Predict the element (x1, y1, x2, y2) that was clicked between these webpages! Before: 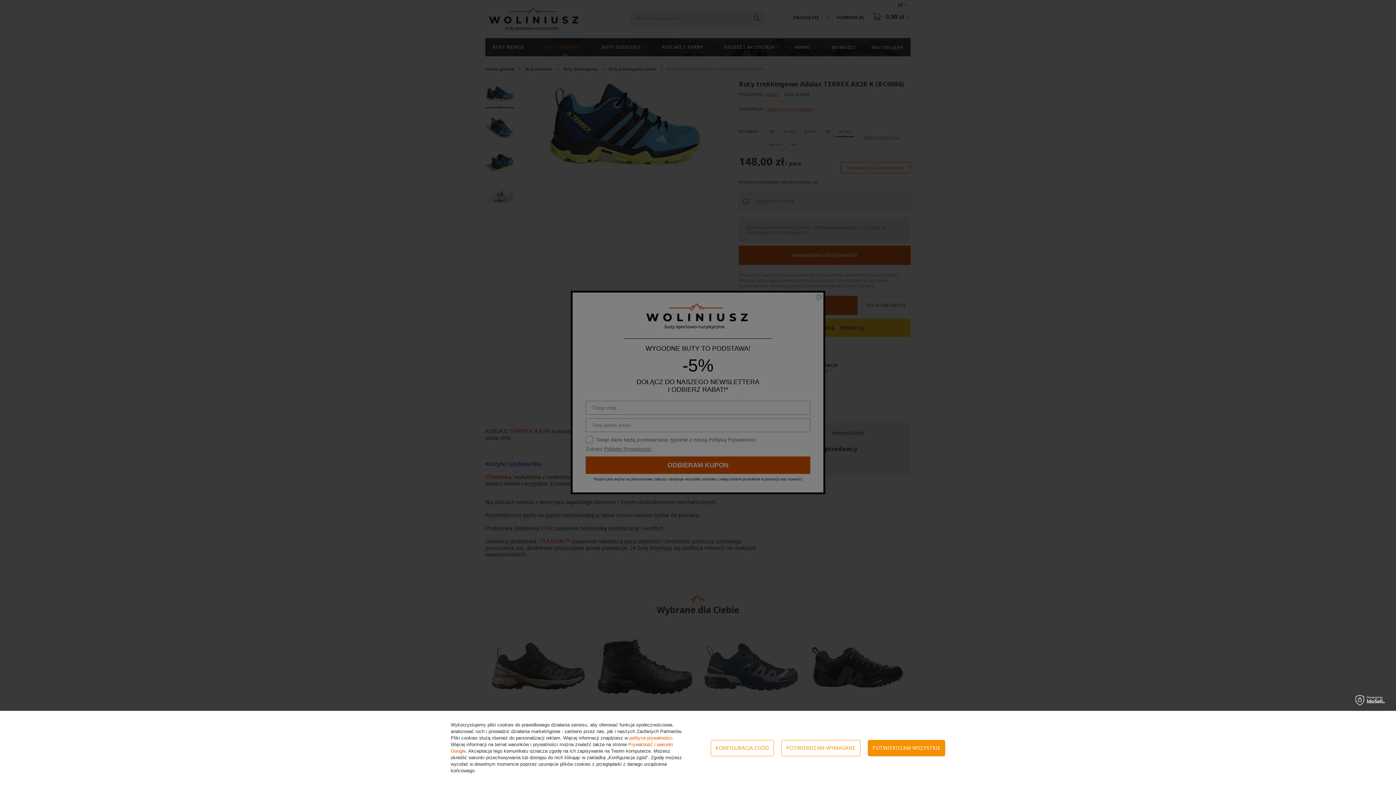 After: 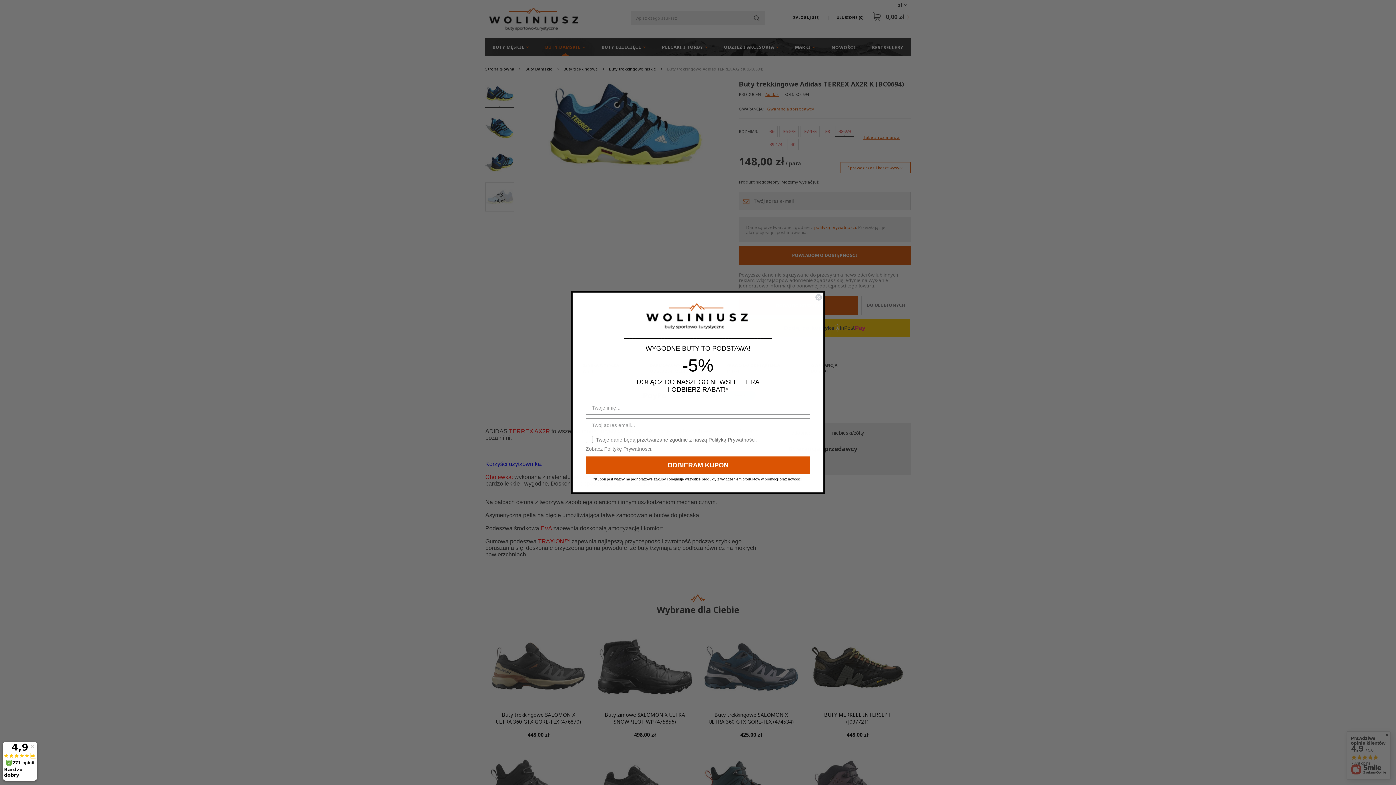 Action: label: POTWIERDZAM WSZYSTKIE bbox: (867, 740, 945, 756)